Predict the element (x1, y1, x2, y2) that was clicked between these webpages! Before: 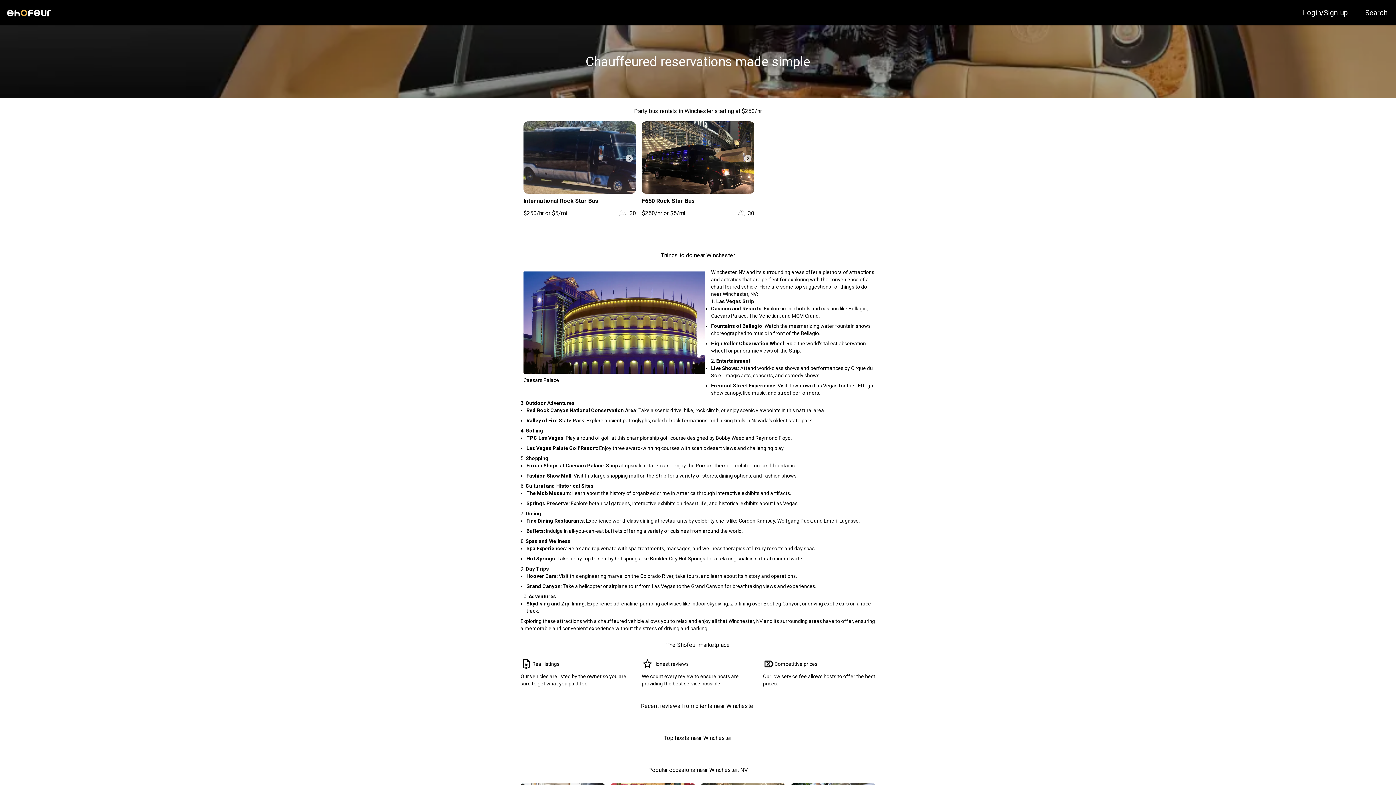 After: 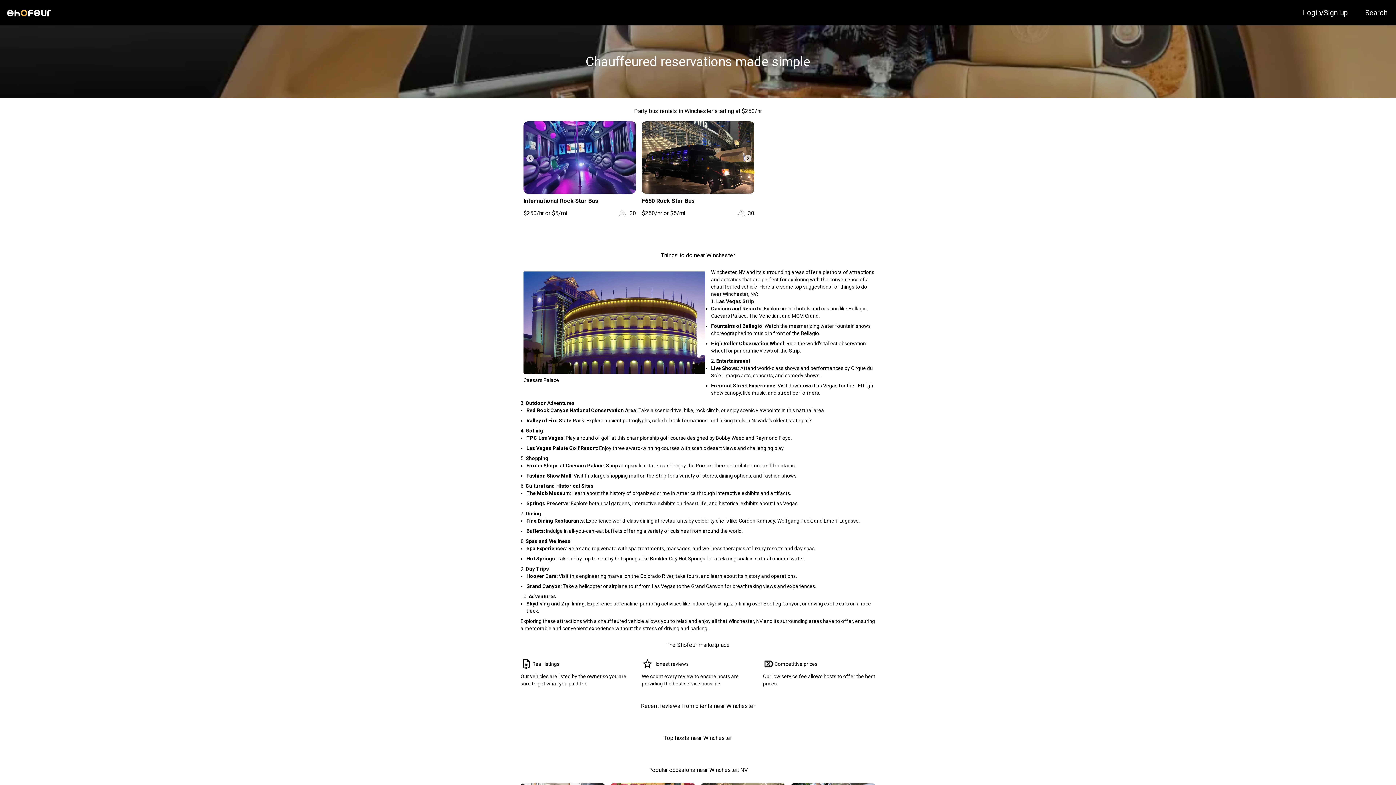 Action: bbox: (625, 154, 633, 163)